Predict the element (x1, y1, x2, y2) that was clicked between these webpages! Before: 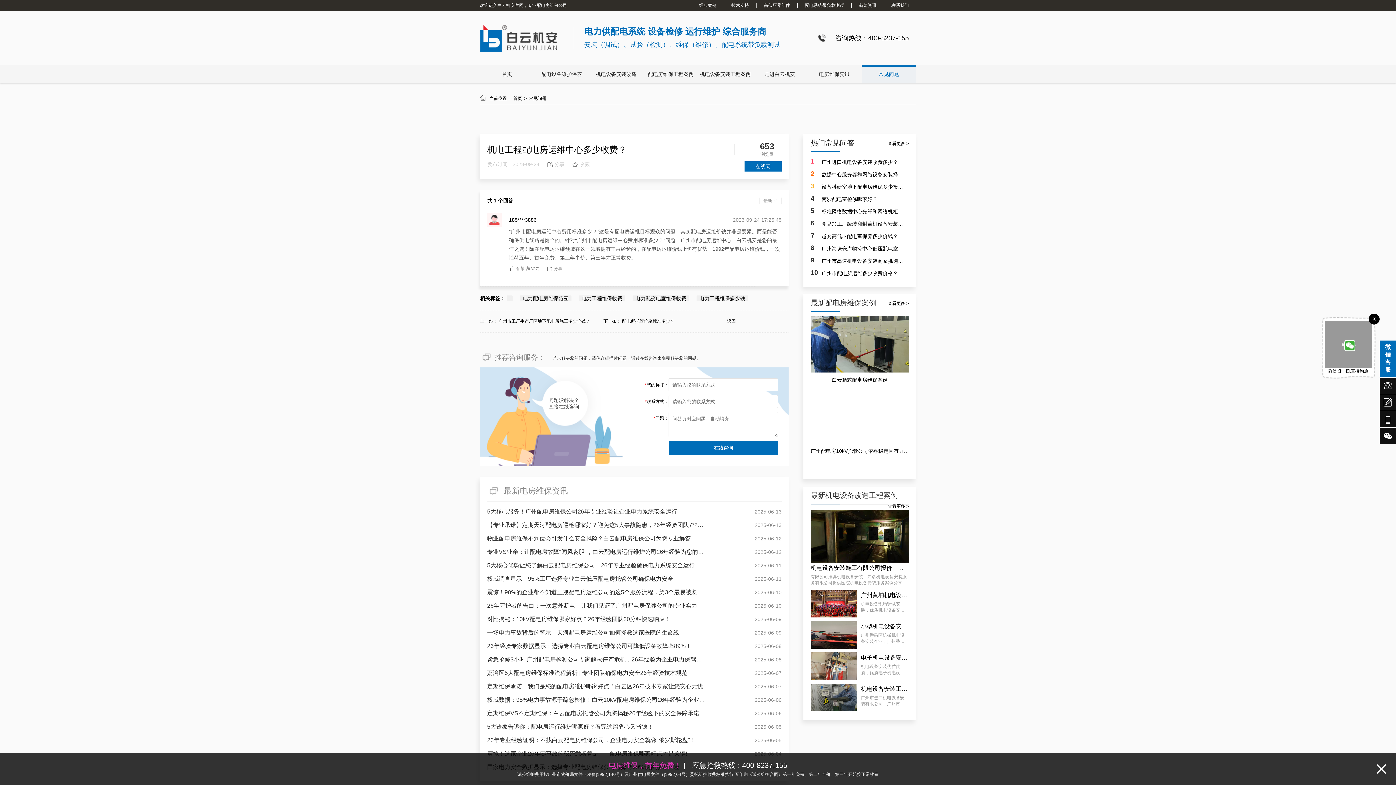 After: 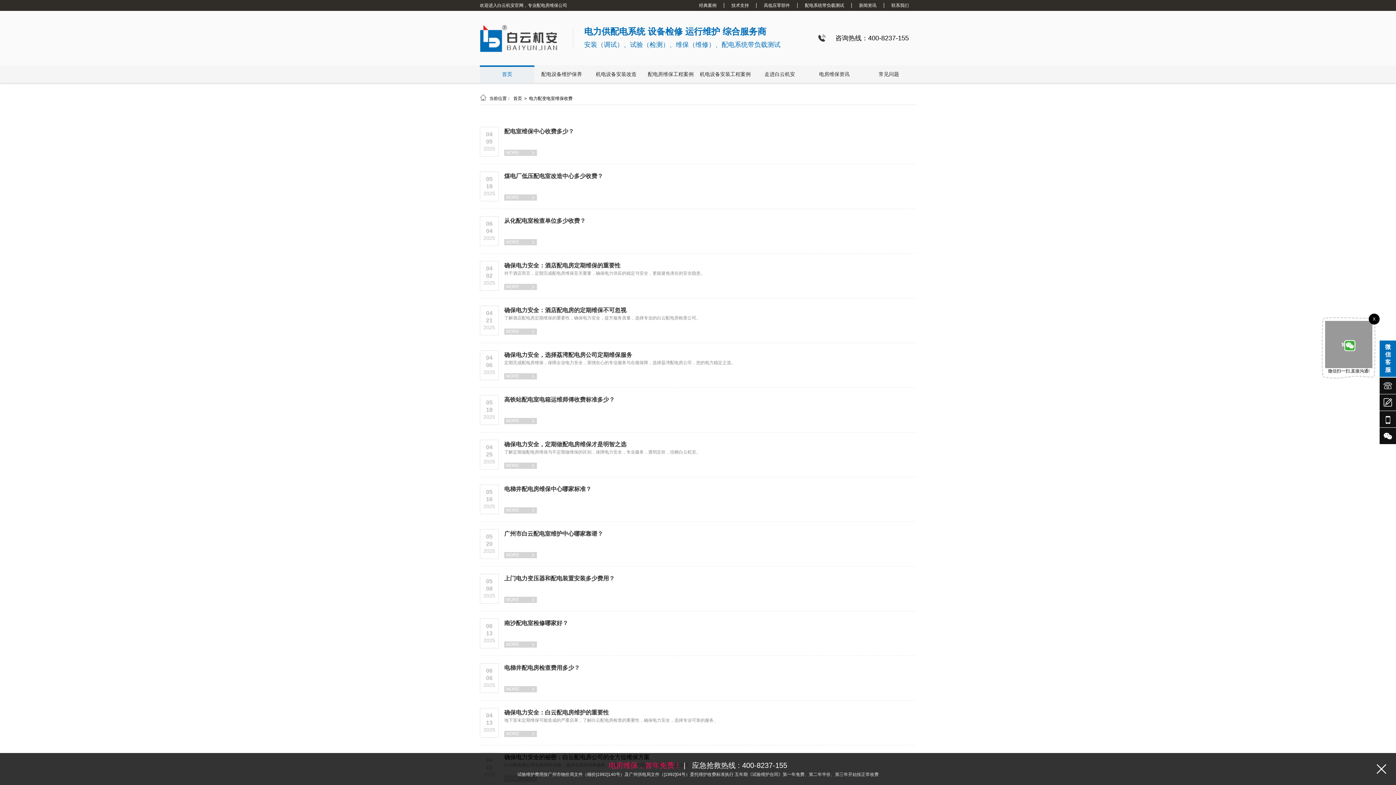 Action: label: 电力配变电室维保收费 bbox: (632, 295, 689, 301)